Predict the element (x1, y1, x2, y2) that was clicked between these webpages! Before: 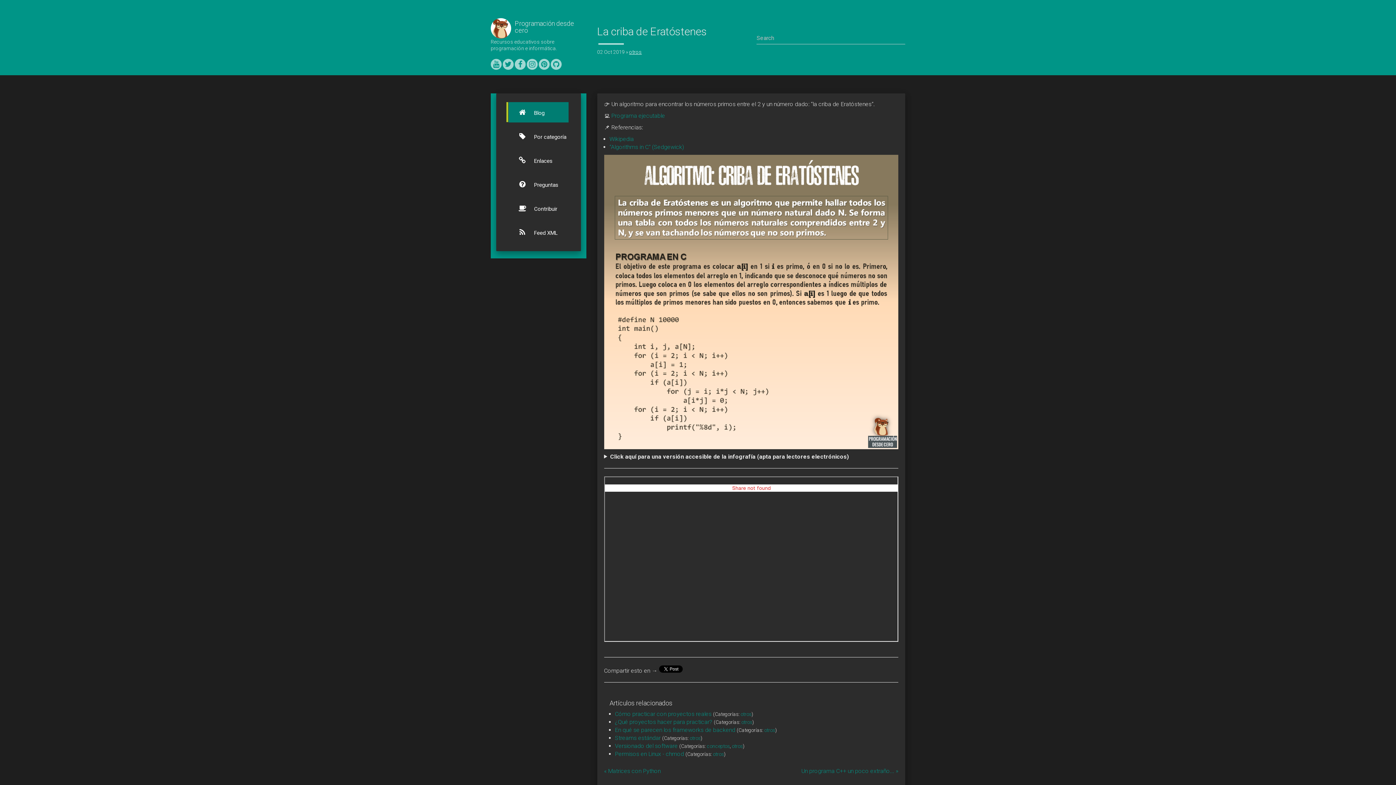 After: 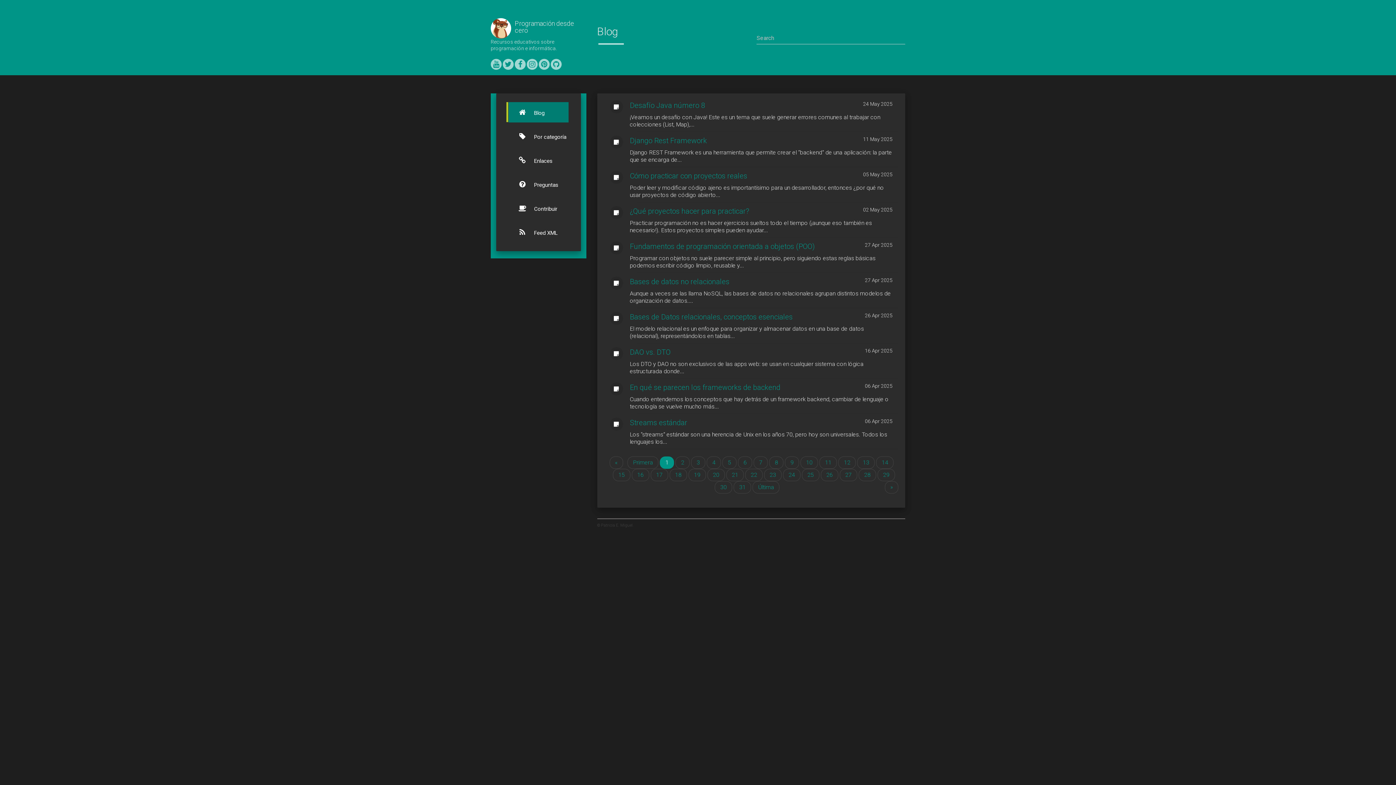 Action: label:  Blog bbox: (508, 102, 568, 122)